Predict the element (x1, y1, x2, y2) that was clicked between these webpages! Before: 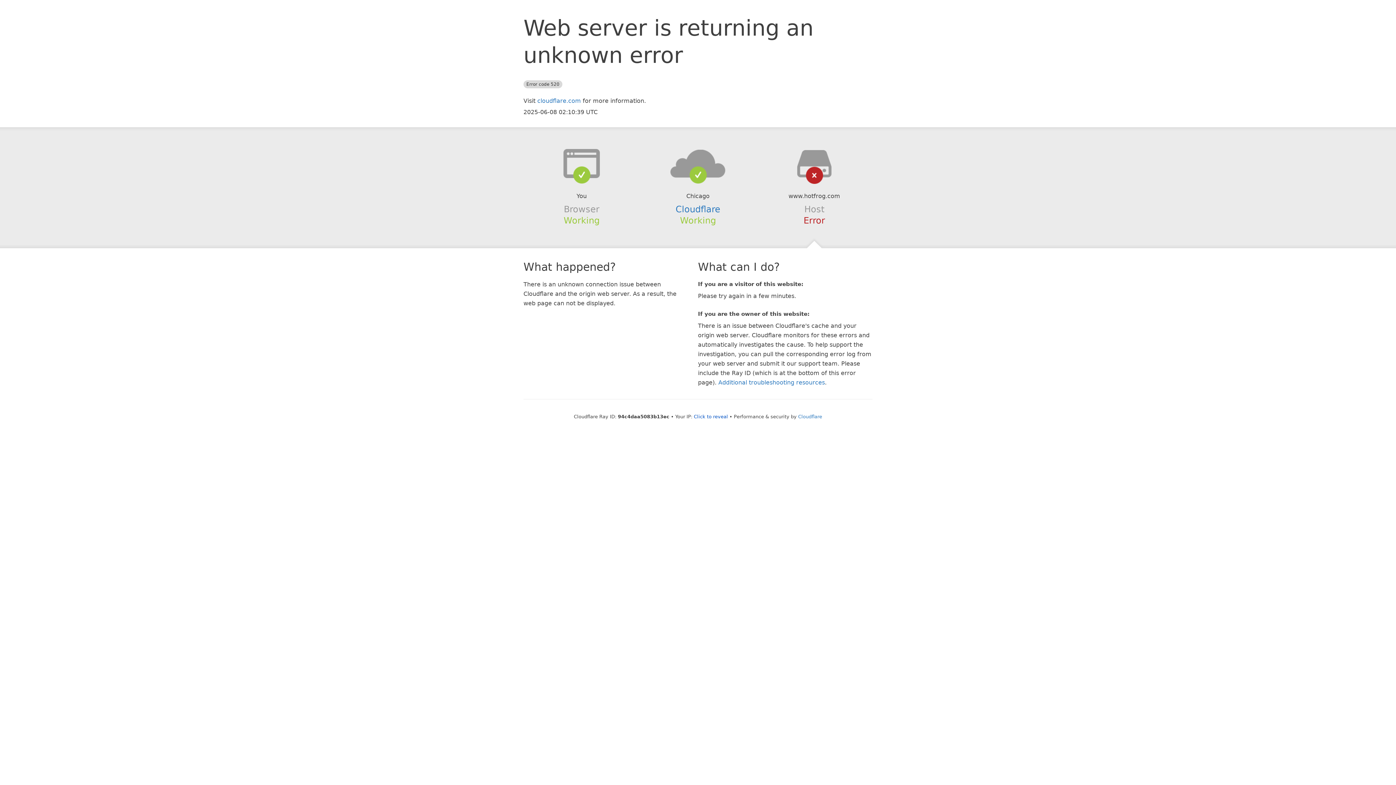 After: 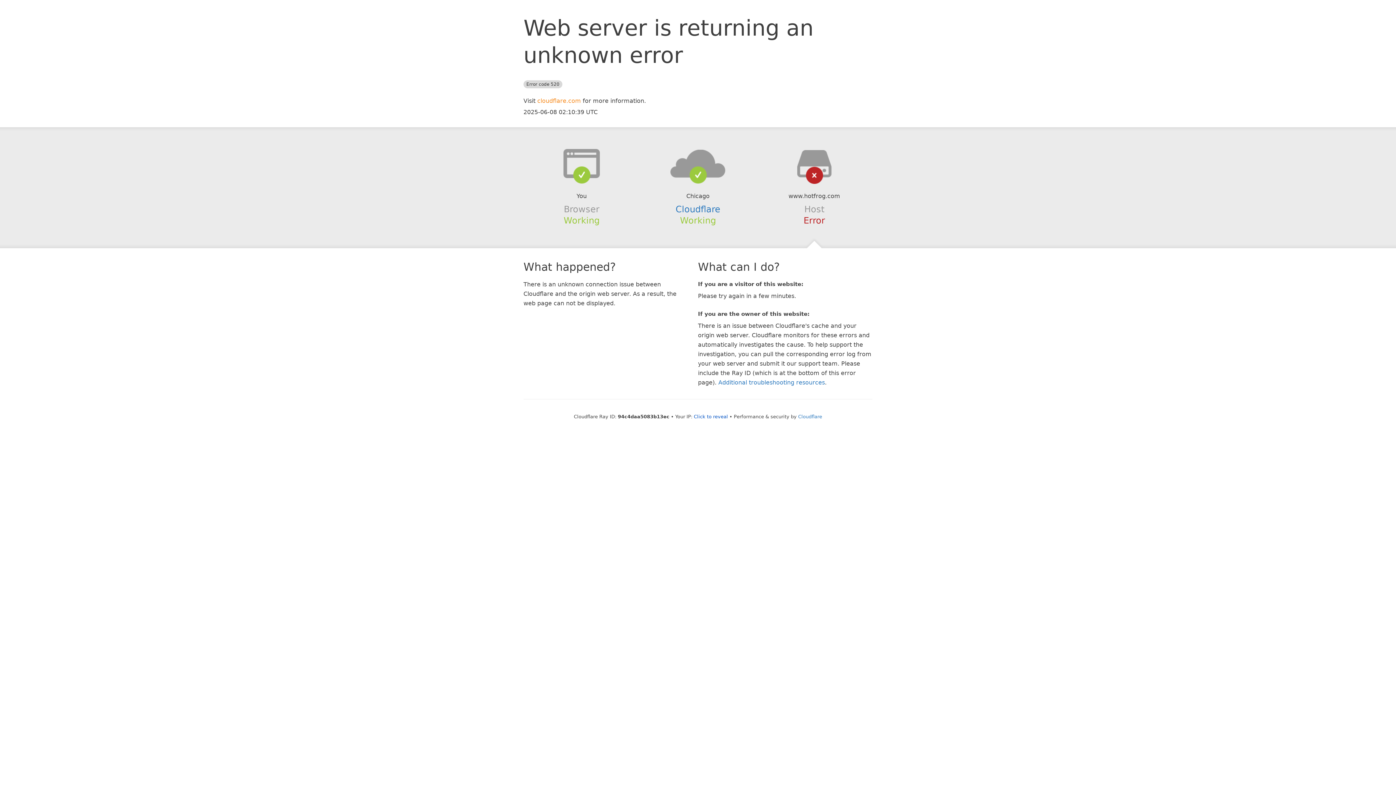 Action: bbox: (537, 97, 581, 104) label: cloudflare.com